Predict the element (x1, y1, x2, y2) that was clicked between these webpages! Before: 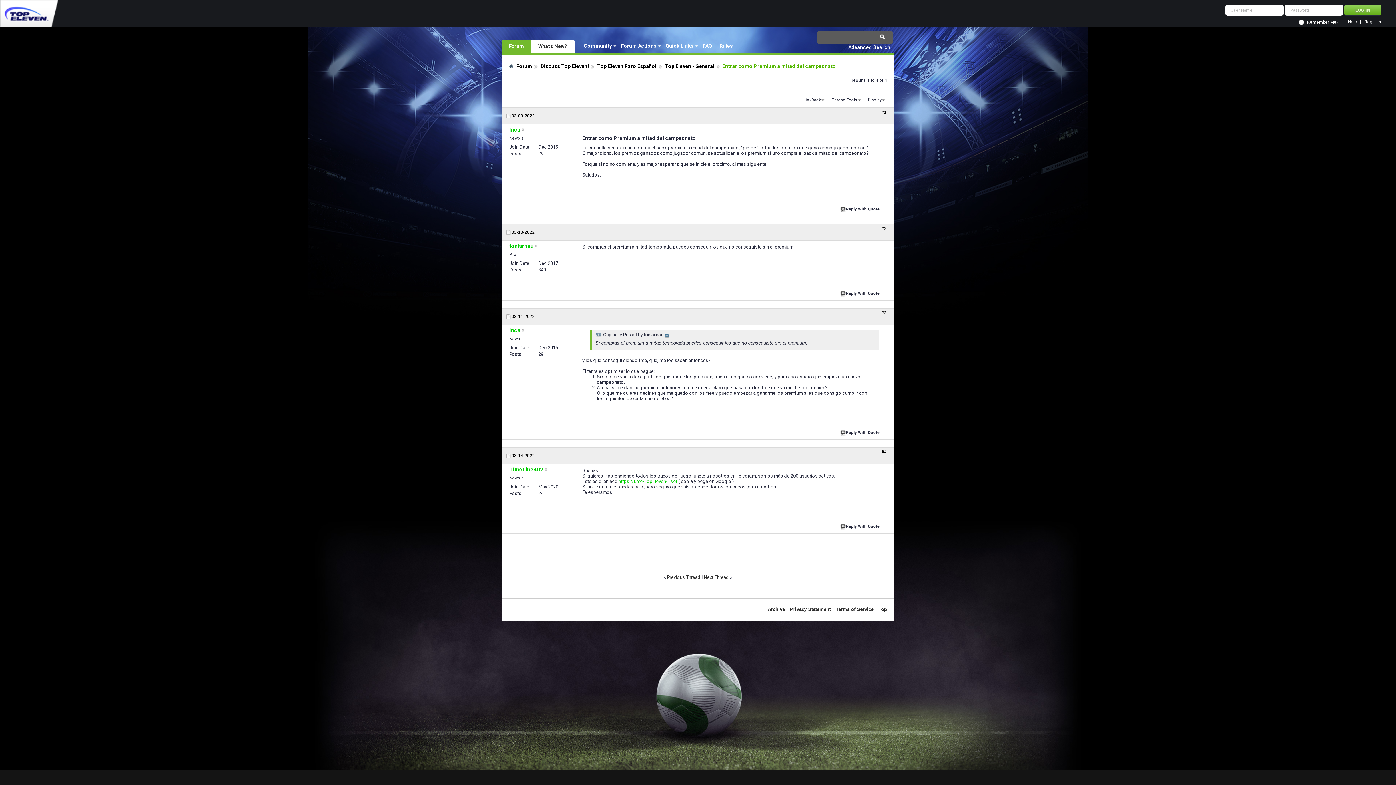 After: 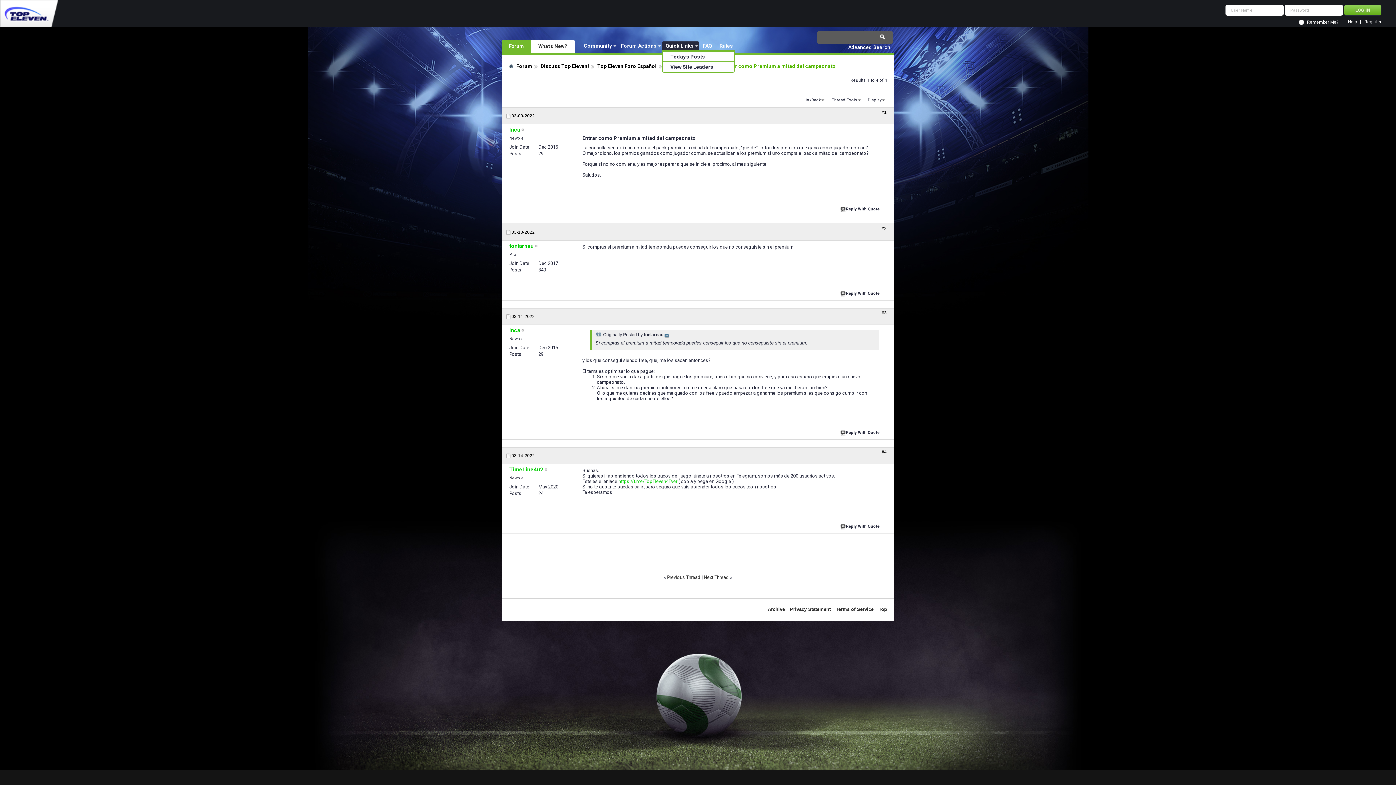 Action: bbox: (662, 41, 699, 50) label: Quick Links